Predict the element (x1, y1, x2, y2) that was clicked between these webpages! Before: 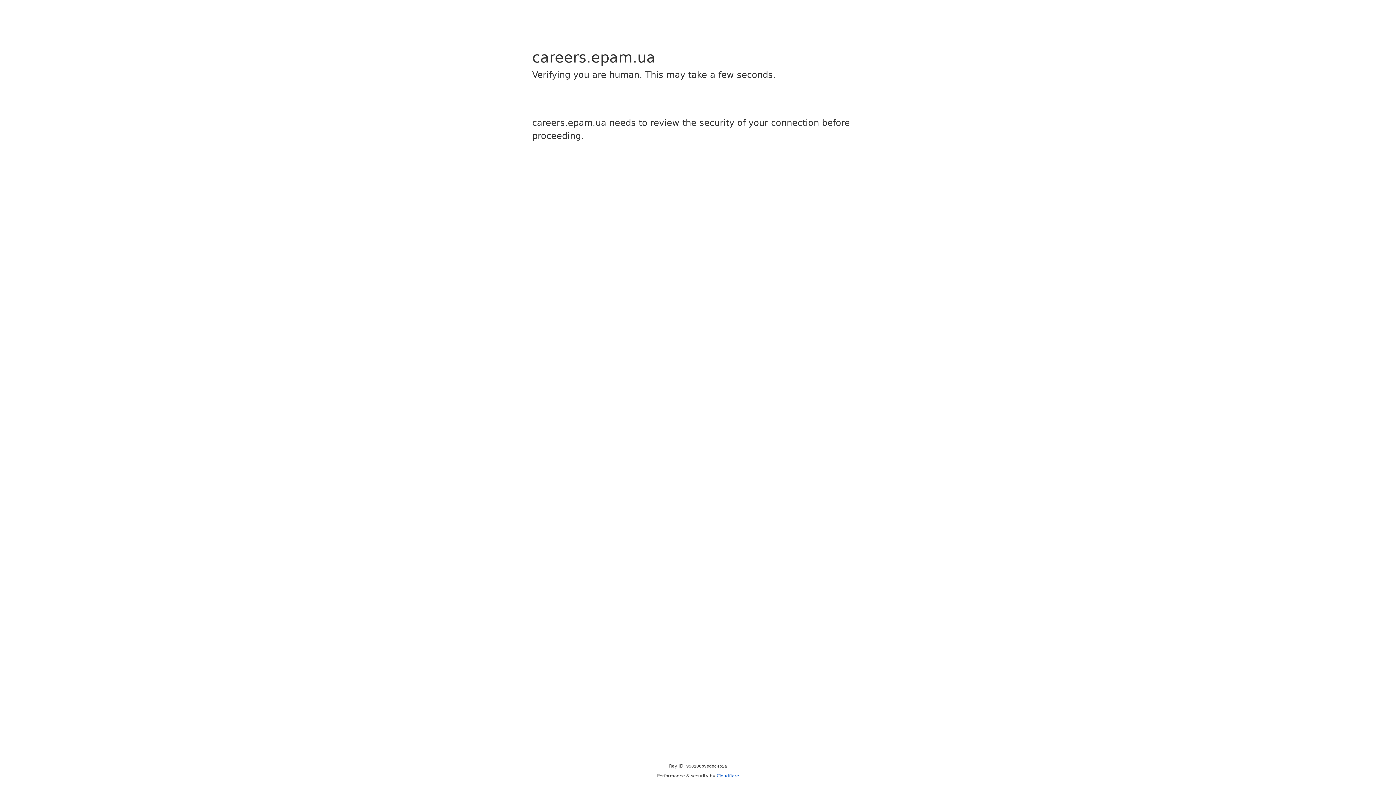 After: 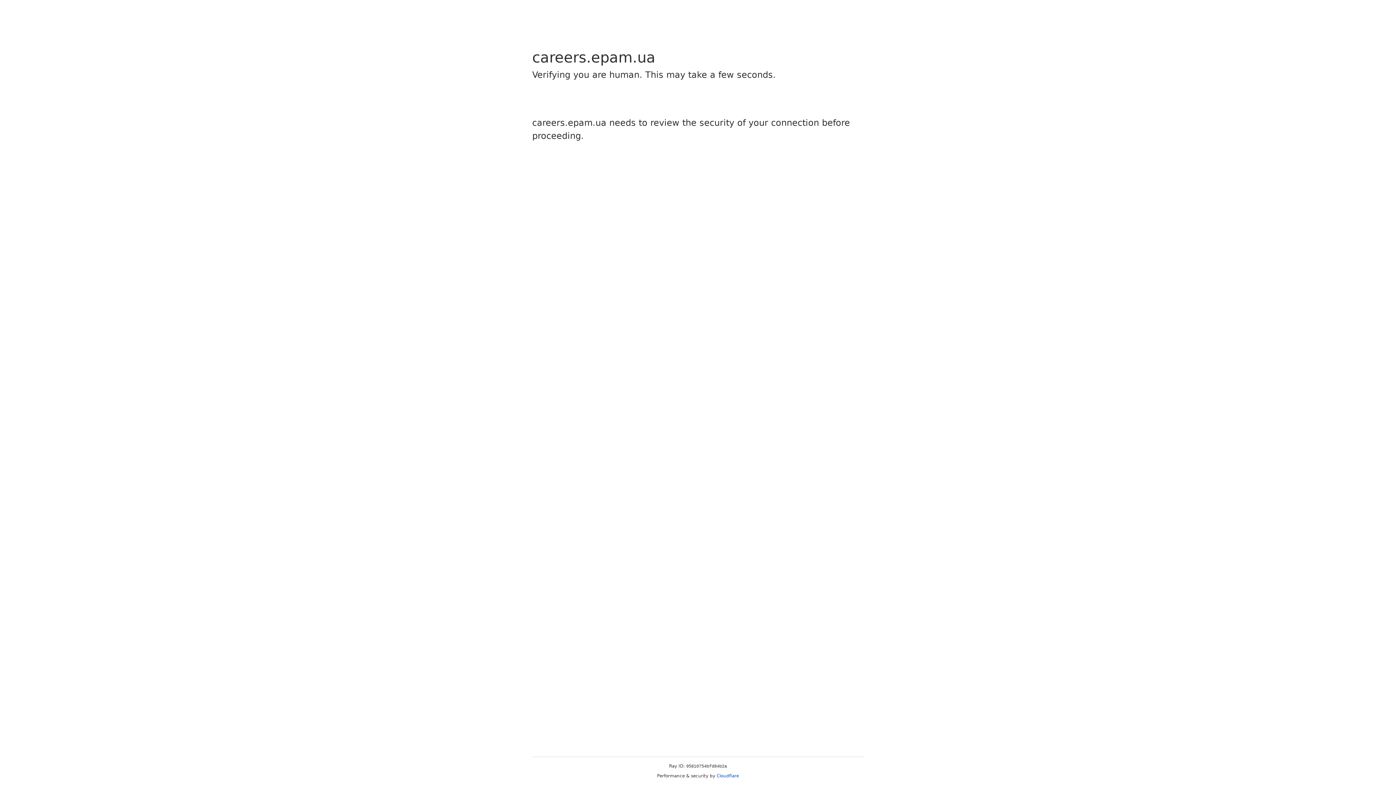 Action: label: Cloudflare bbox: (716, 773, 739, 778)